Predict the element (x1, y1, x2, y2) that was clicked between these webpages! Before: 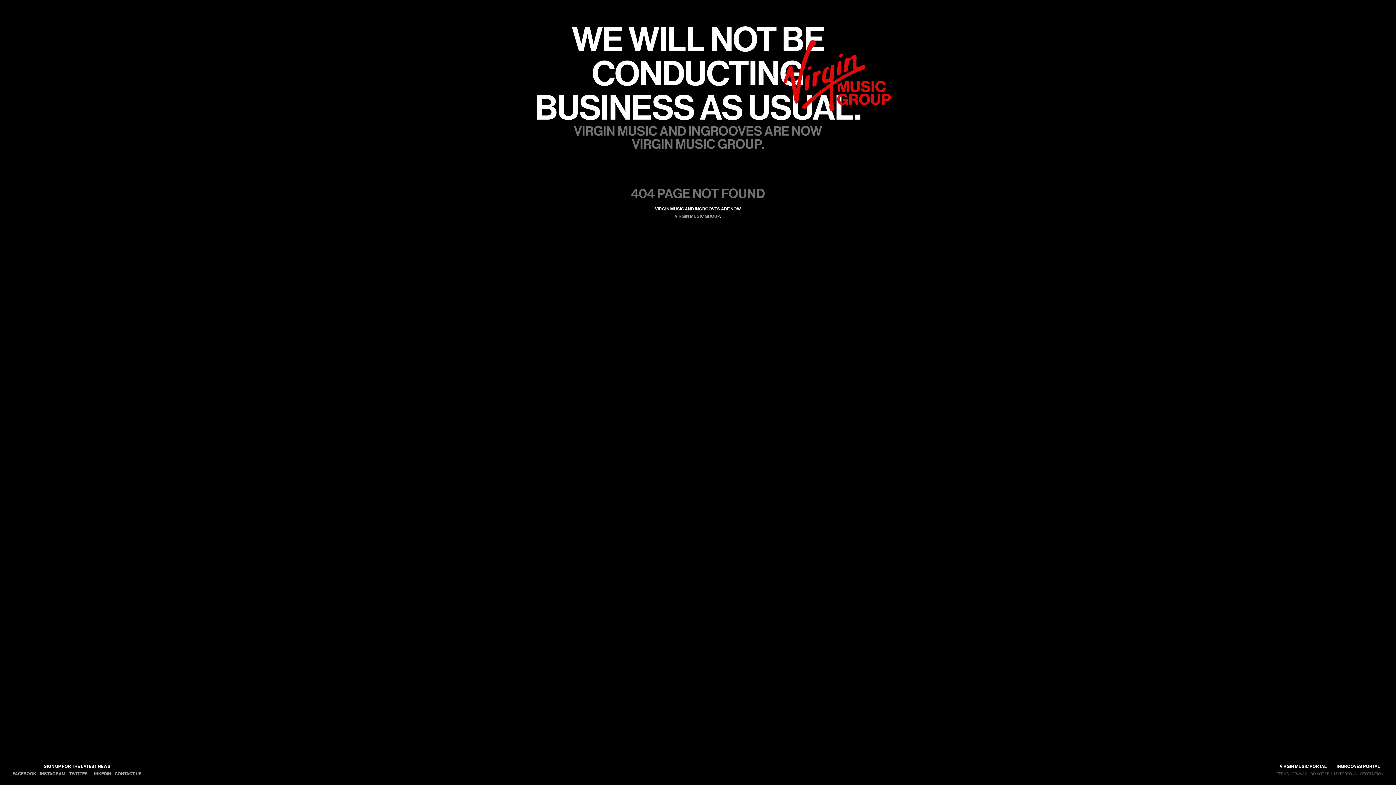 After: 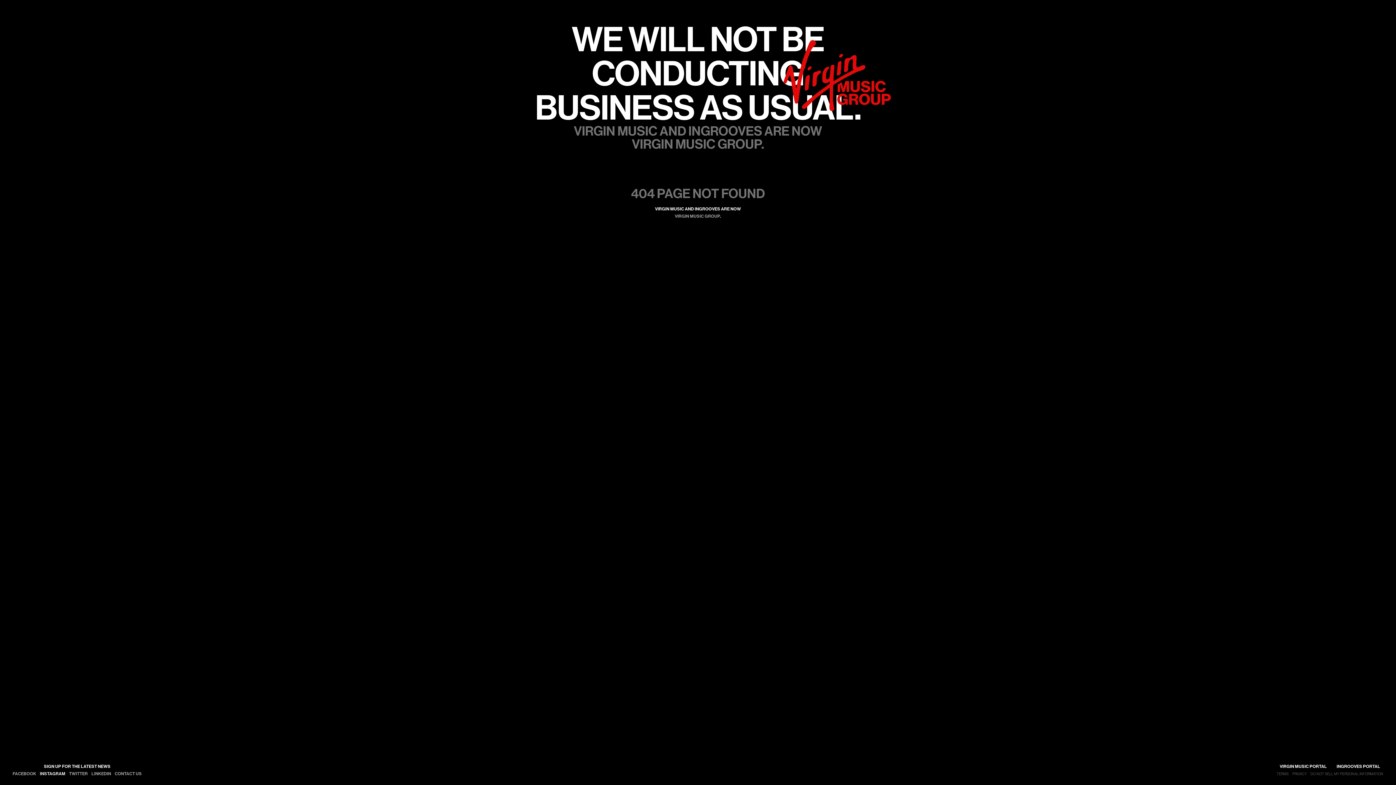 Action: label: INSTAGRAM bbox: (39, 771, 65, 776)